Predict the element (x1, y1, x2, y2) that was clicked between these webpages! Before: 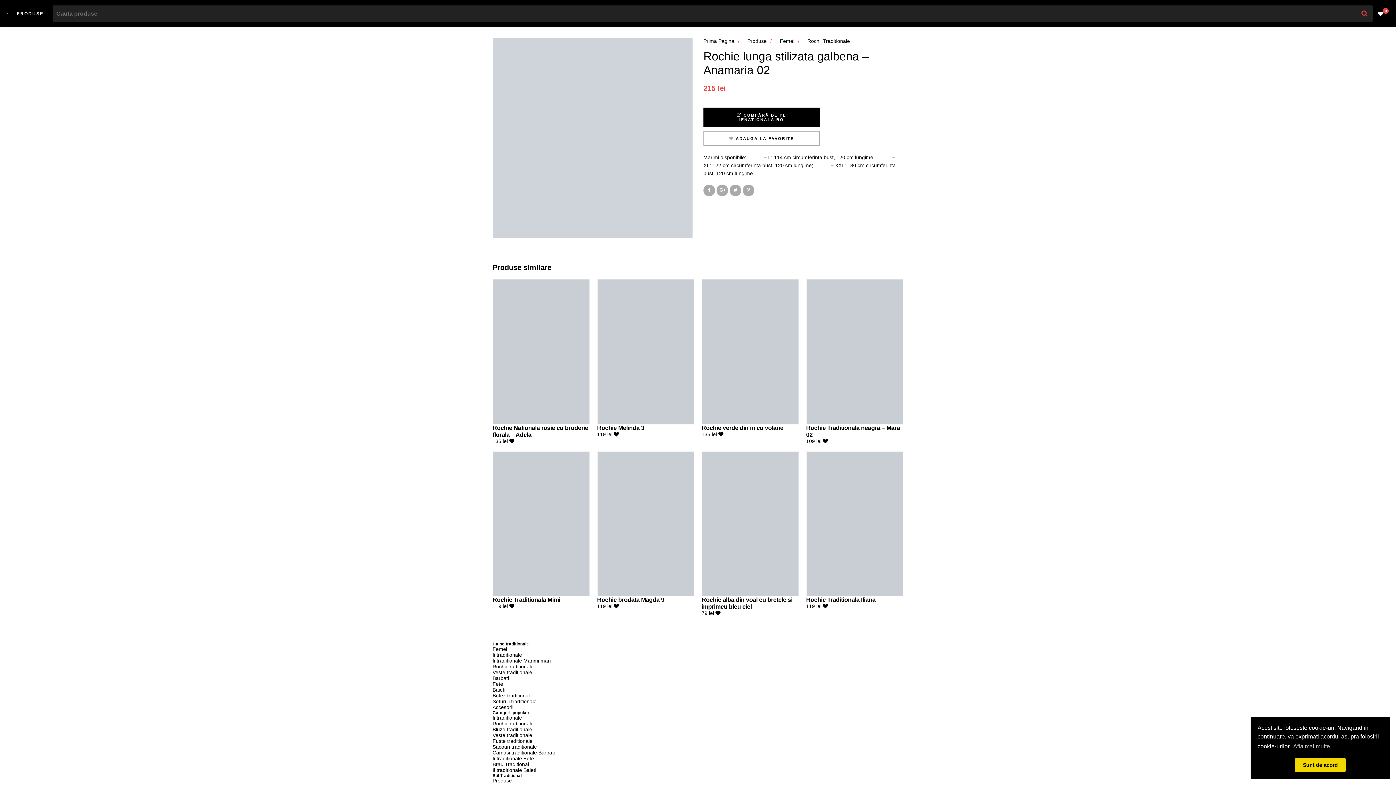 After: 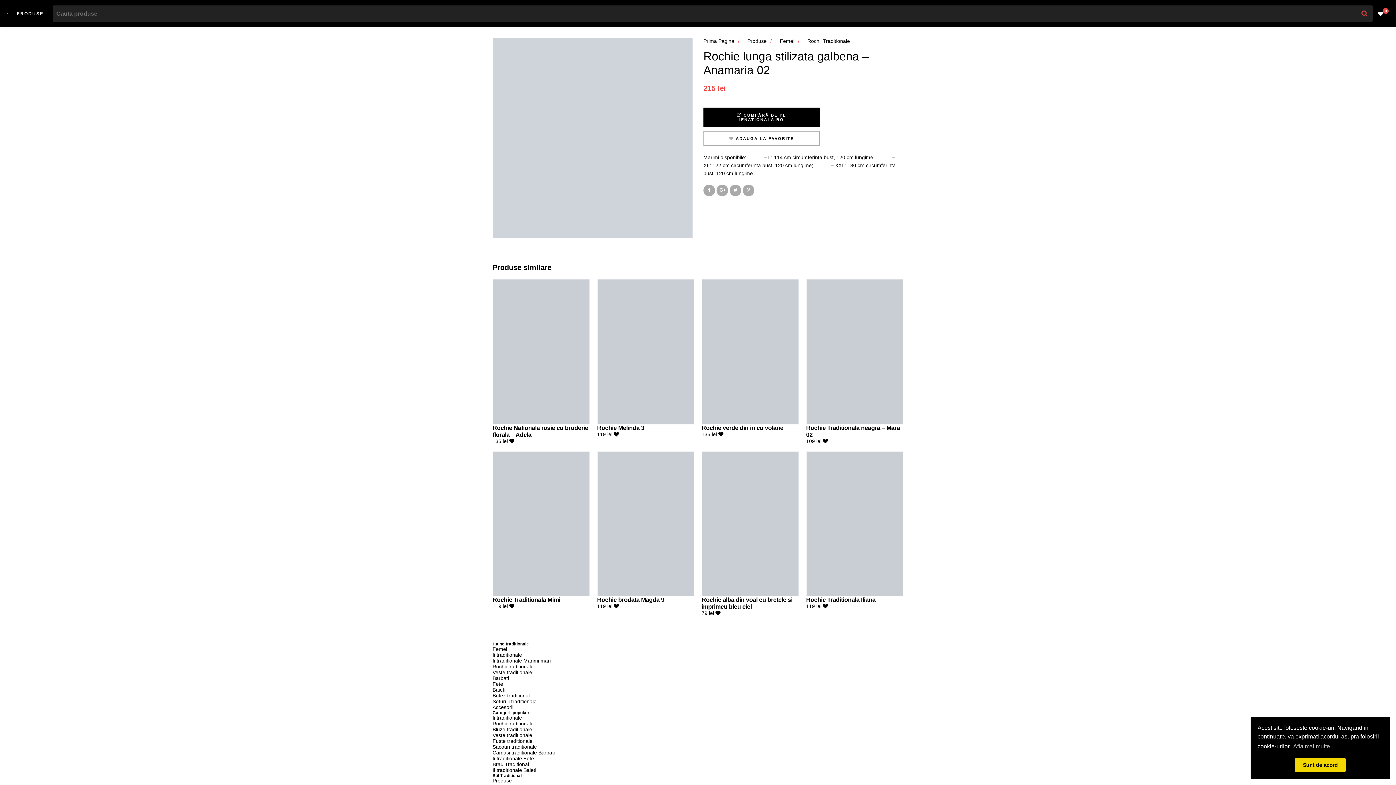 Action: bbox: (597, 451, 694, 596)